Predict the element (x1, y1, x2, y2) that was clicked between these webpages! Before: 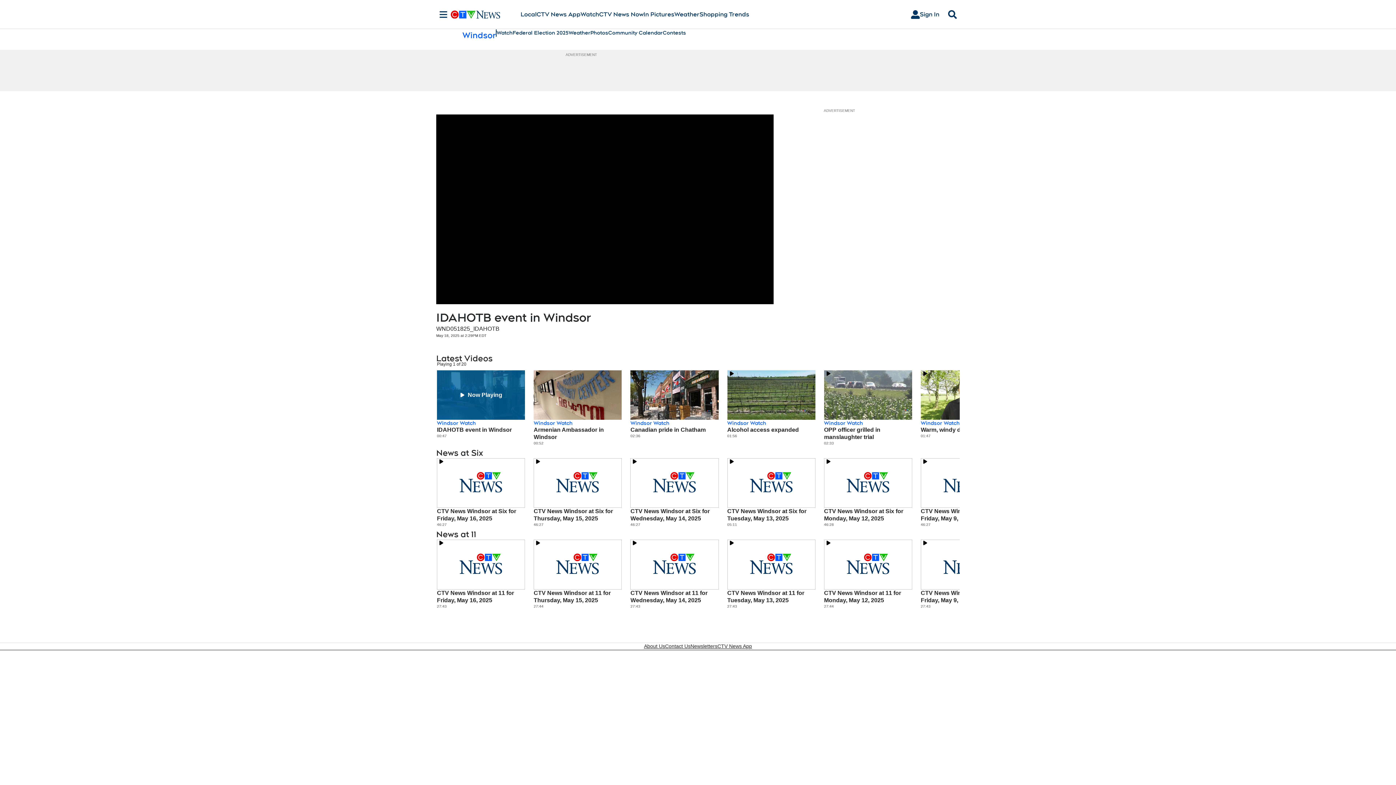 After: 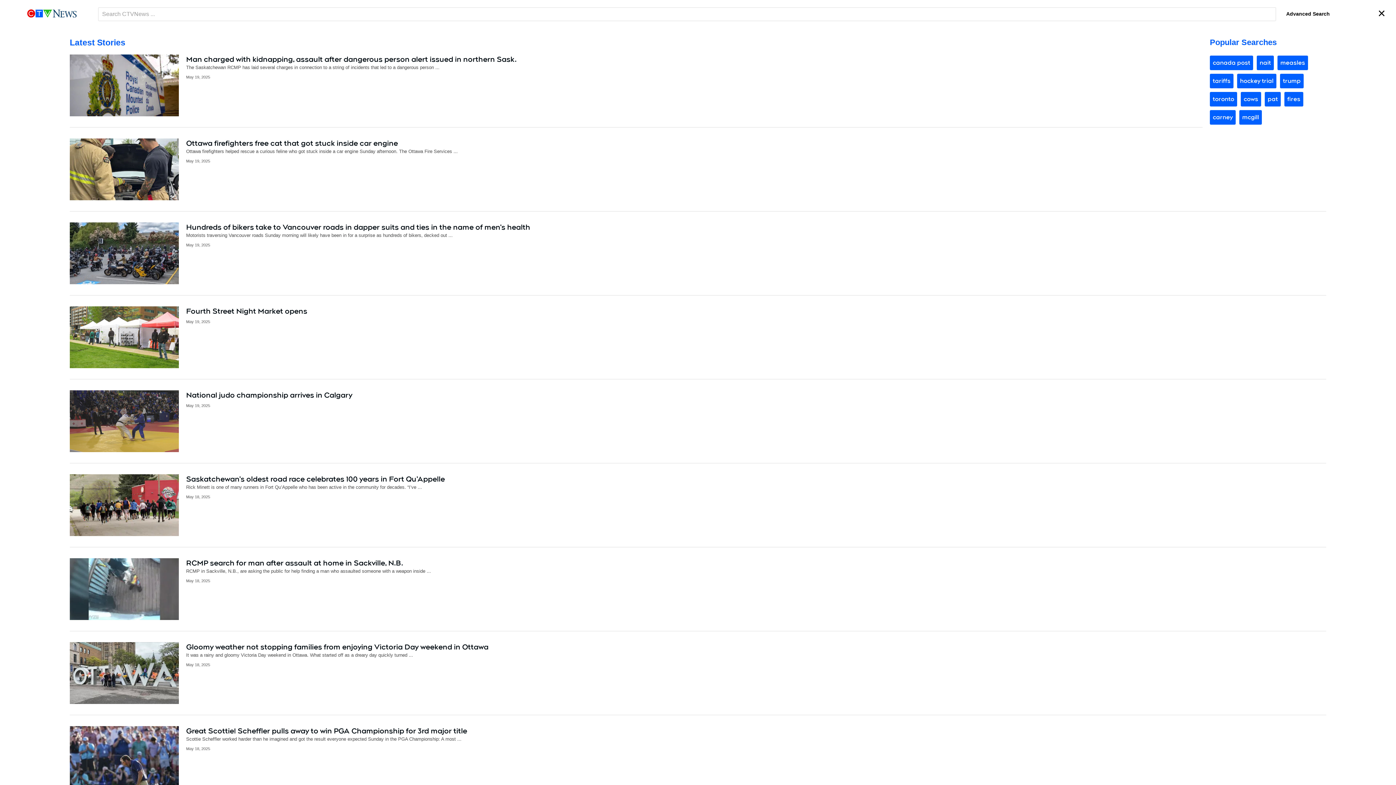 Action: bbox: (945, 10, 960, 18) label: Search